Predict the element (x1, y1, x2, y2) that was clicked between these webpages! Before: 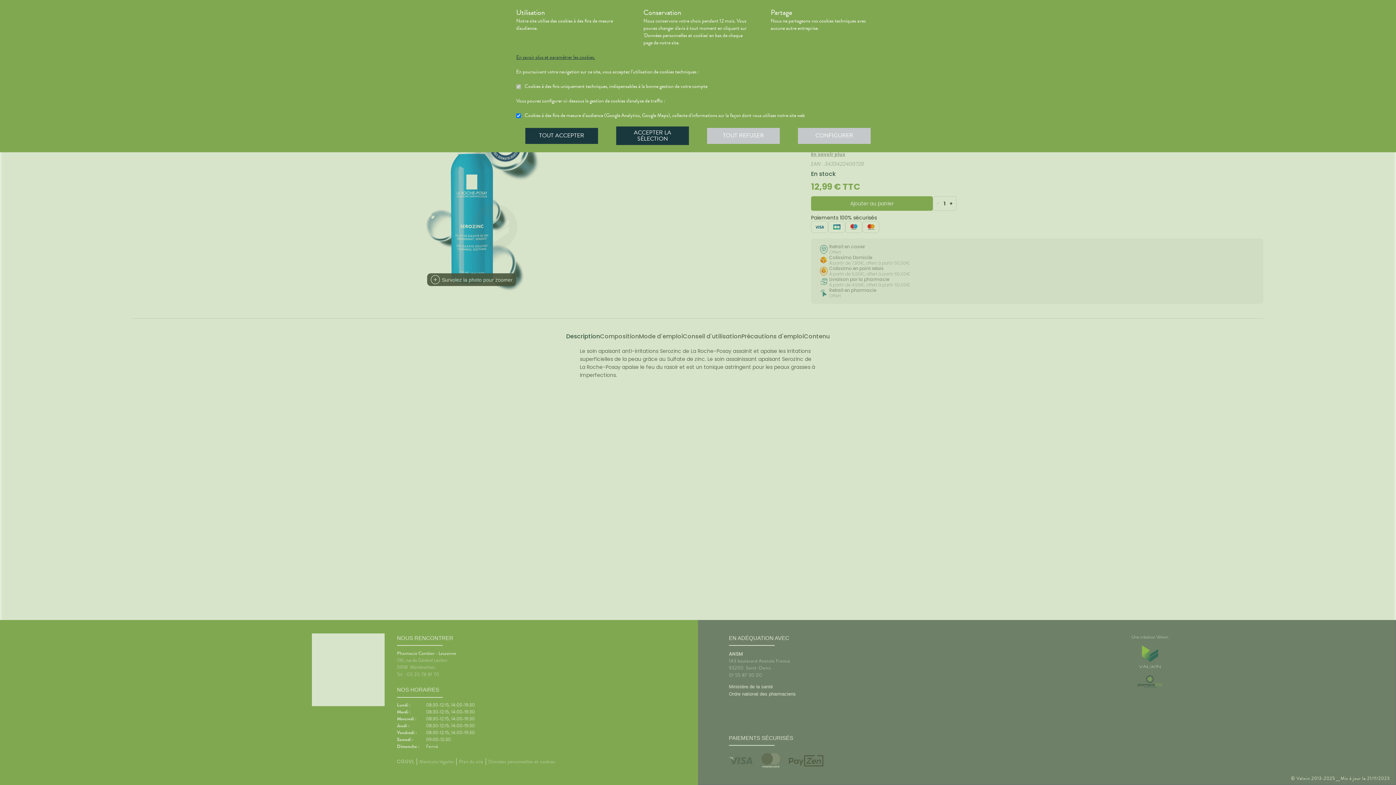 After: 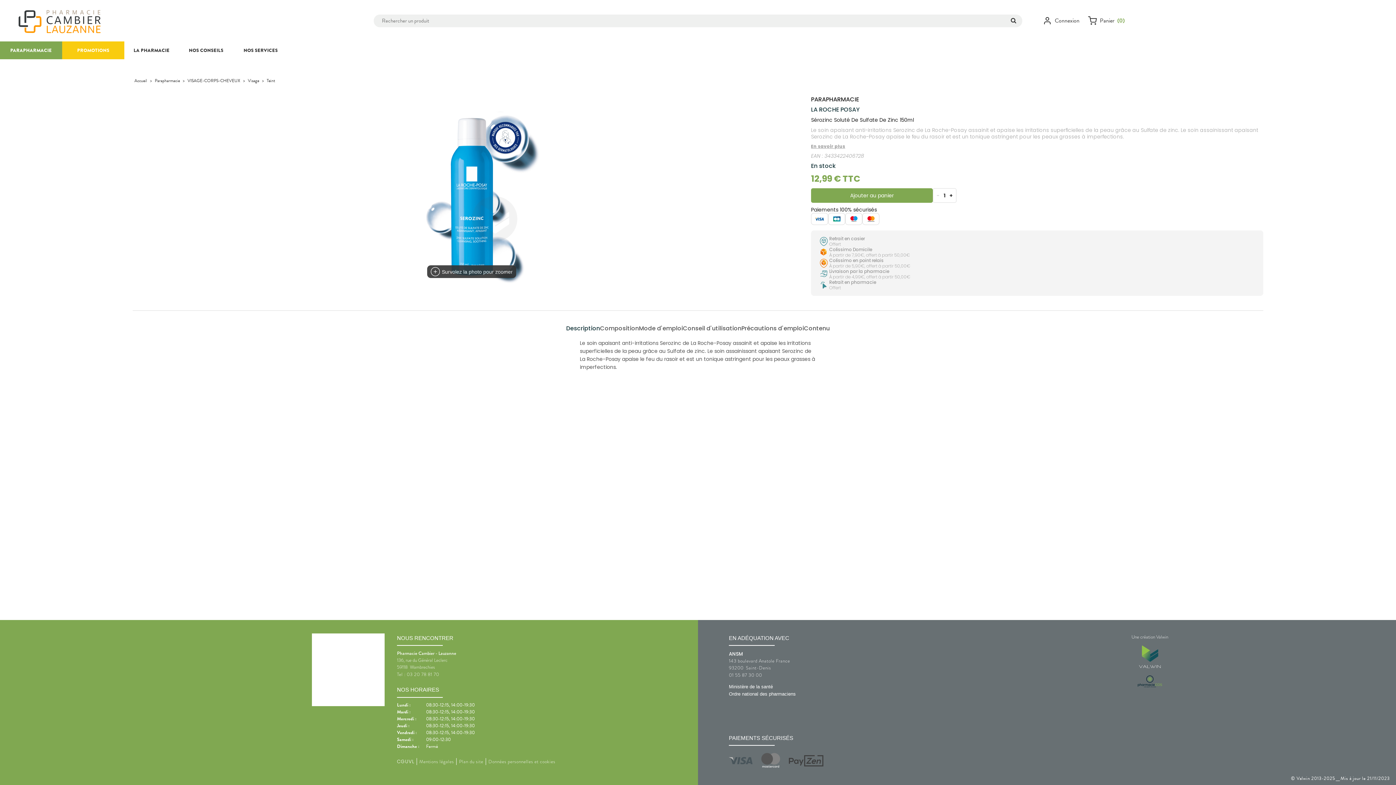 Action: label: ACCEPTER LA SÉLECTION bbox: (616, 126, 689, 145)